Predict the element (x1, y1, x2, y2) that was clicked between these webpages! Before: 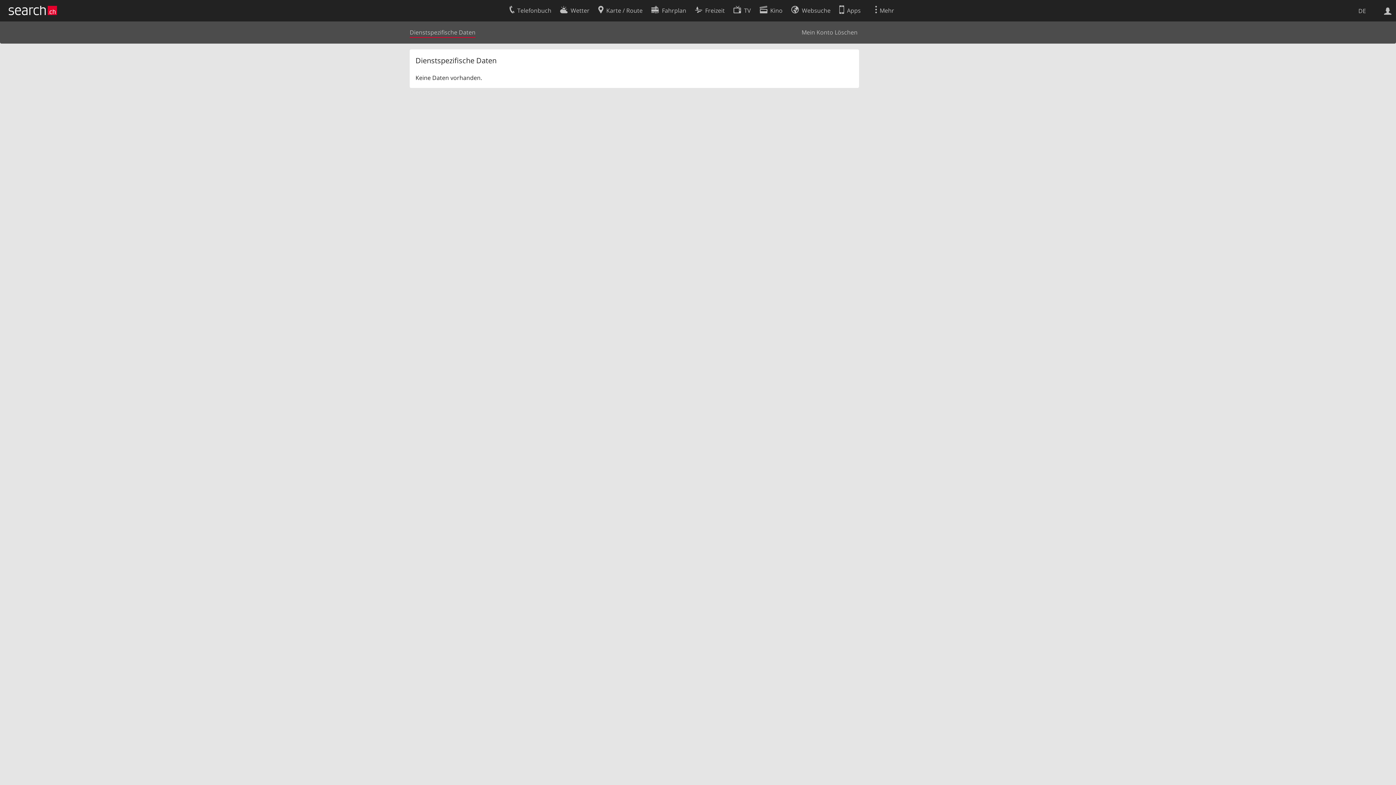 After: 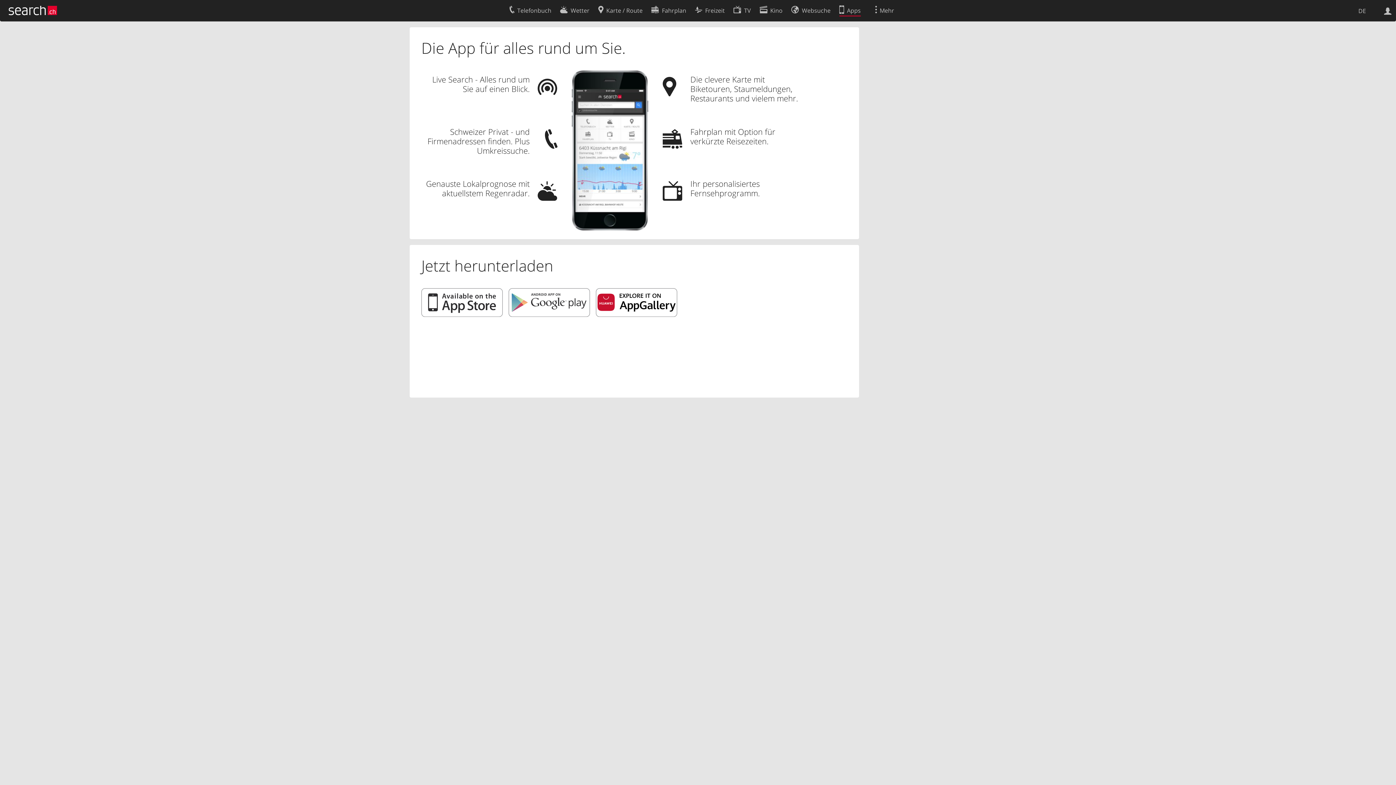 Action: label: Apps bbox: (839, 2, 860, 16)